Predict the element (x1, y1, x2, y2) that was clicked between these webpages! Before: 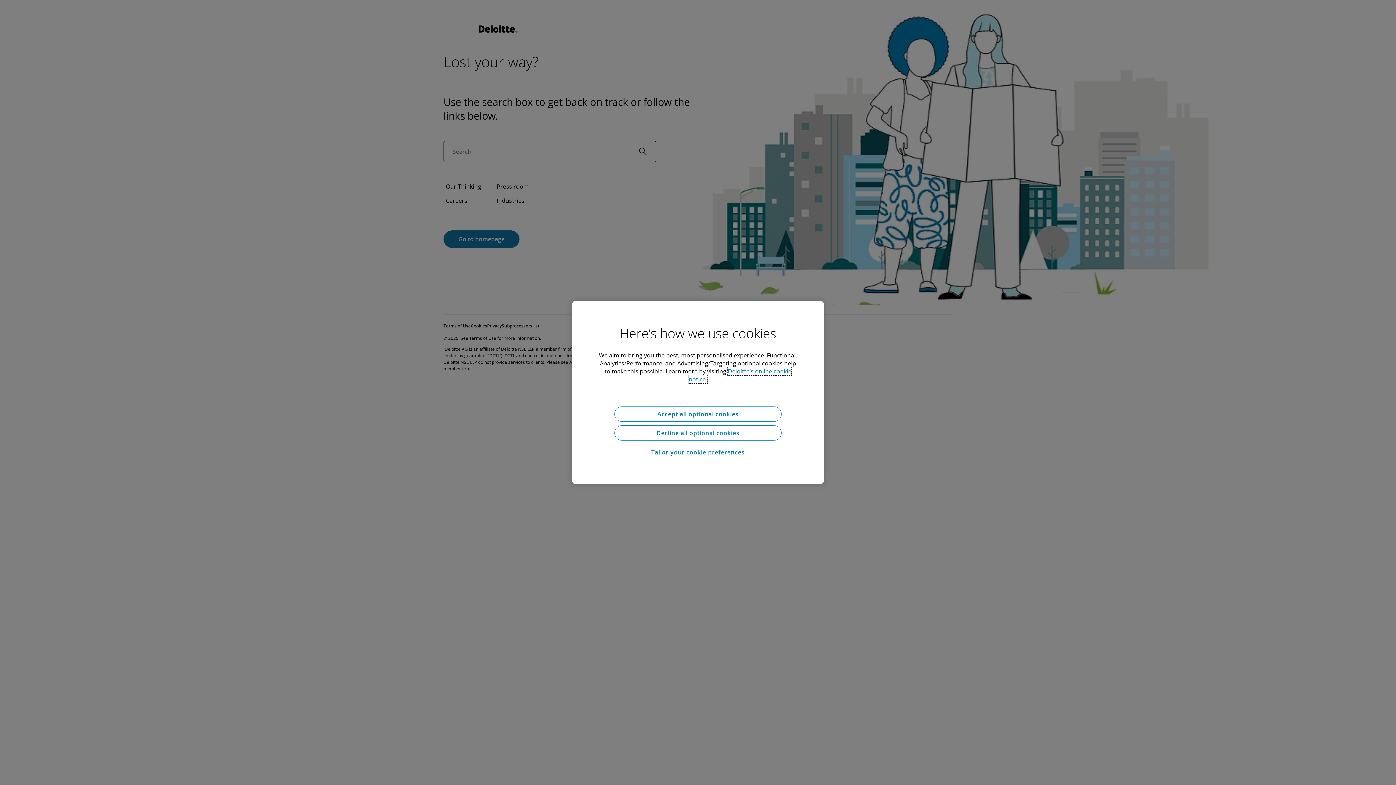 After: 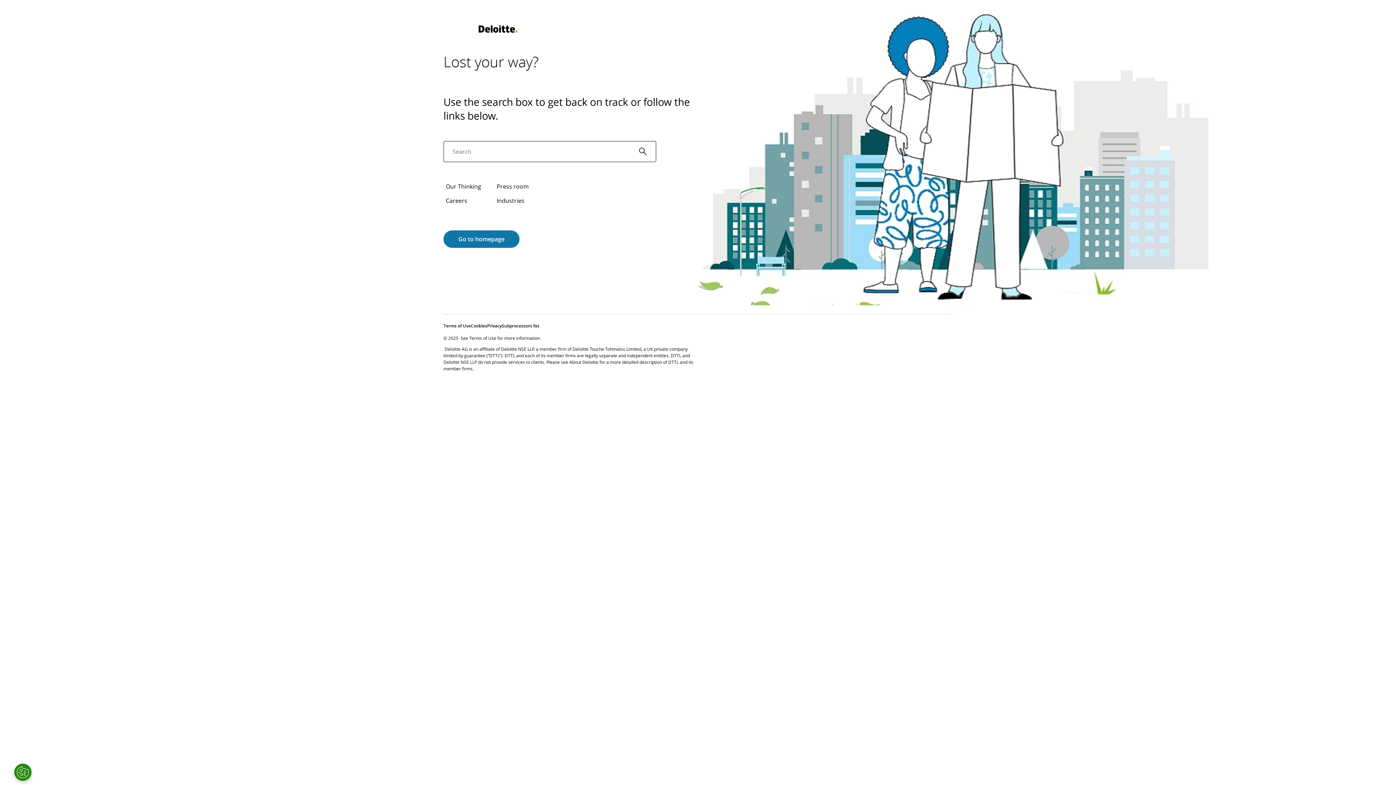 Action: bbox: (614, 406, 781, 421) label: Accept all optional cookies